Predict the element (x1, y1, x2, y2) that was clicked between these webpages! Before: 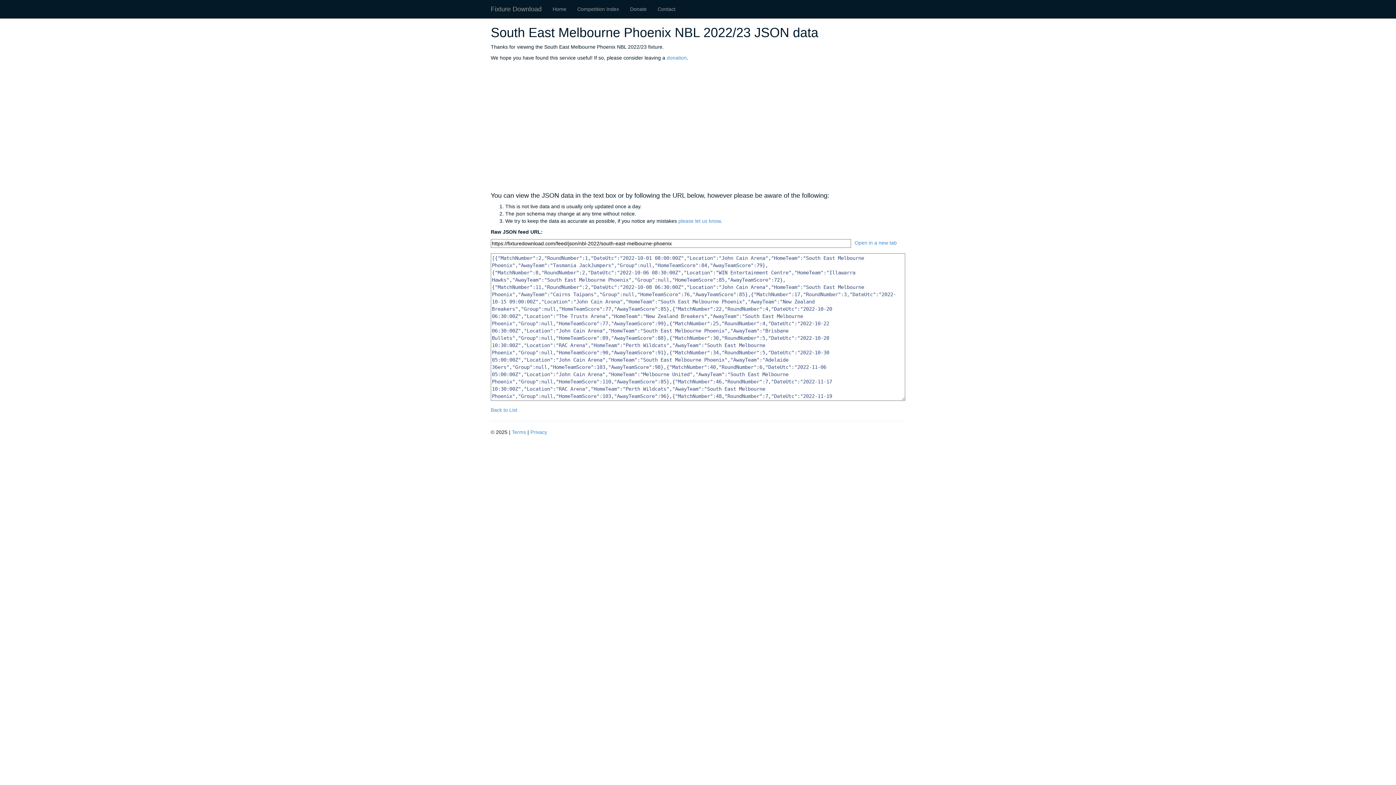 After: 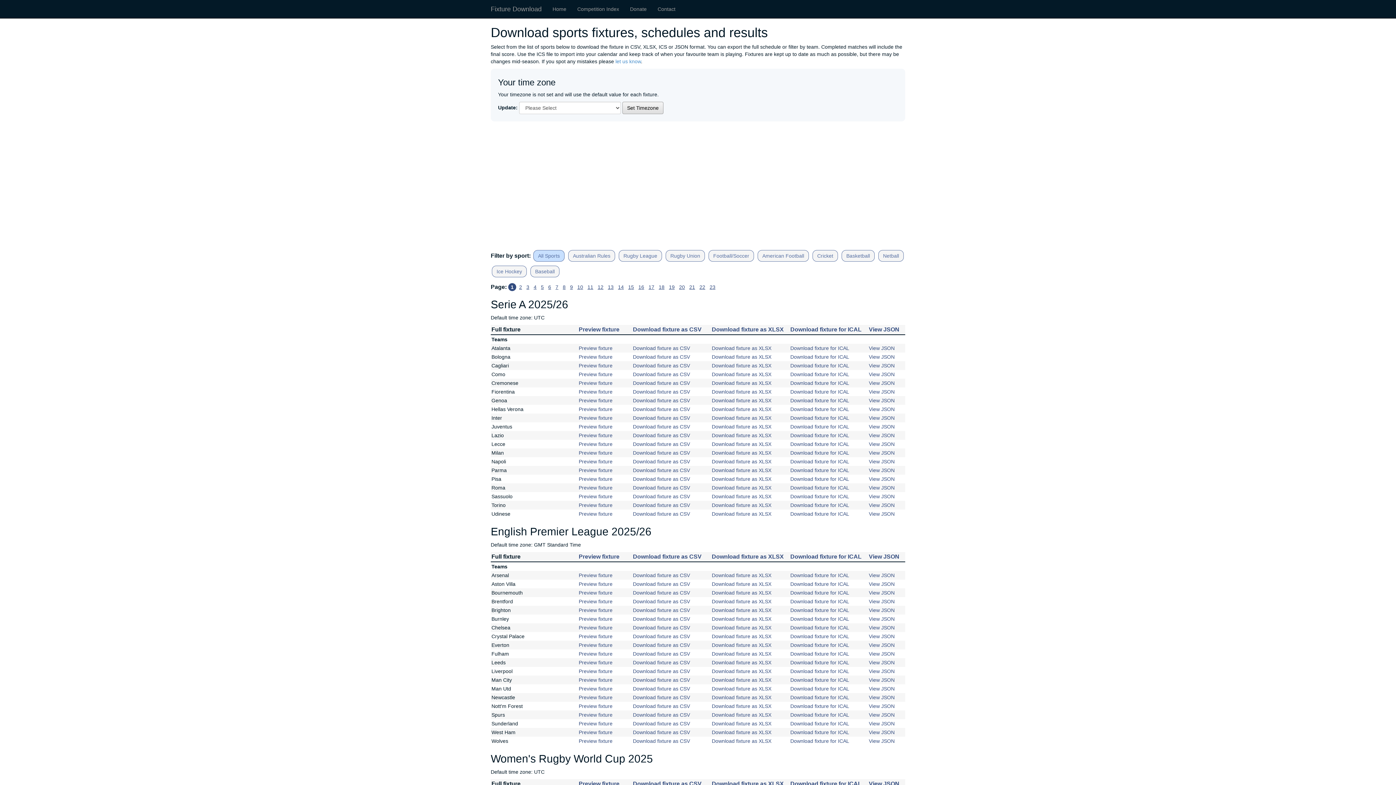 Action: label: Home bbox: (547, 0, 572, 18)